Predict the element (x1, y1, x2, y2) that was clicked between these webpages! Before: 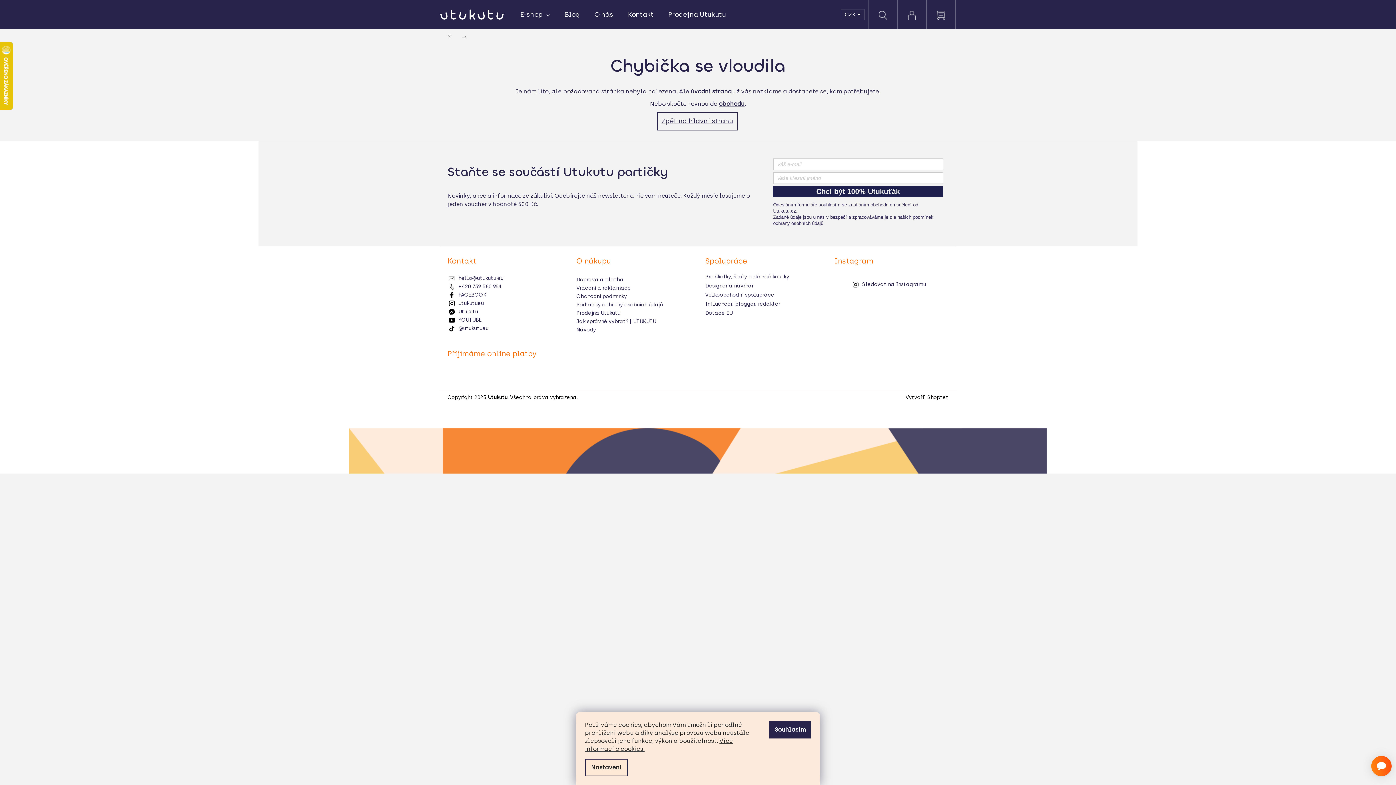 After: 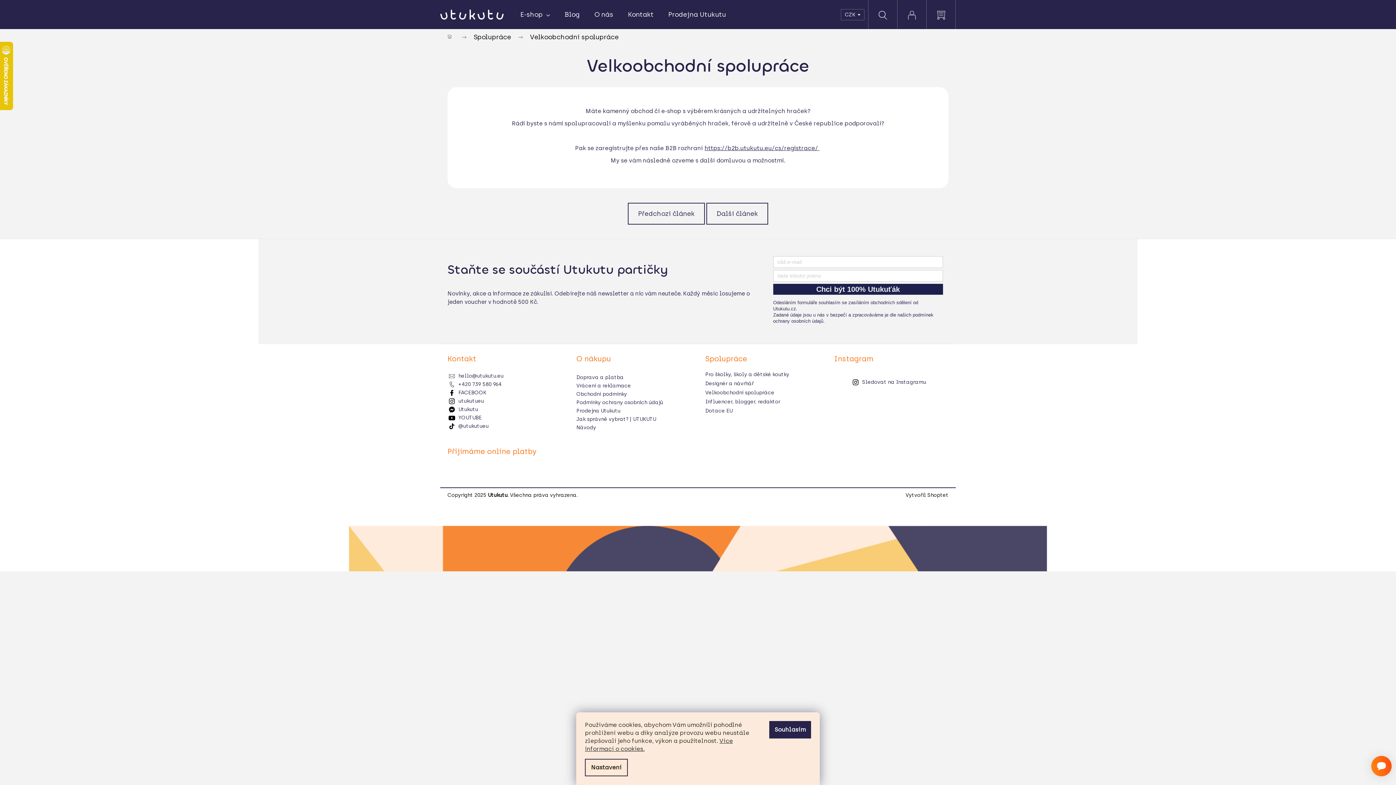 Action: bbox: (705, 292, 819, 297) label: Velkoobchodní spolupráce